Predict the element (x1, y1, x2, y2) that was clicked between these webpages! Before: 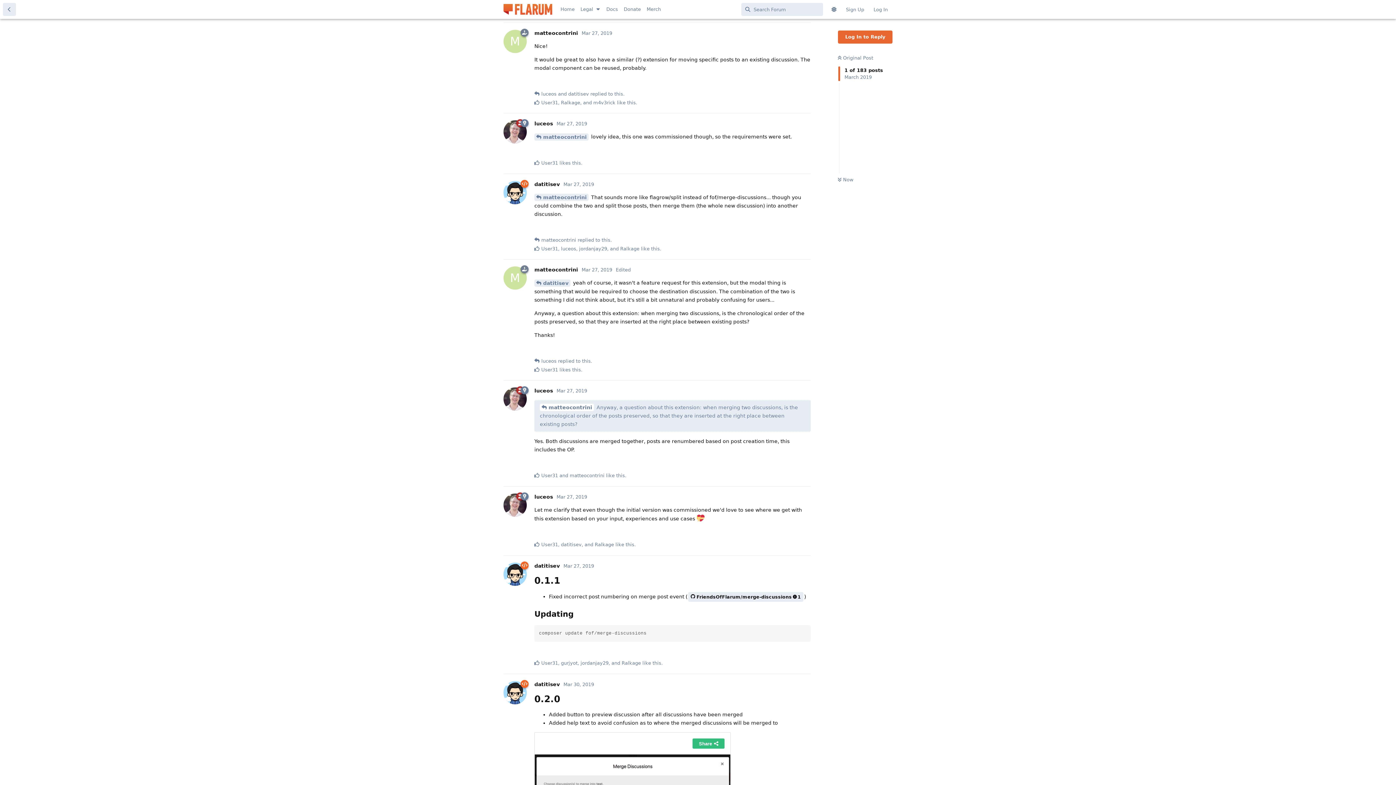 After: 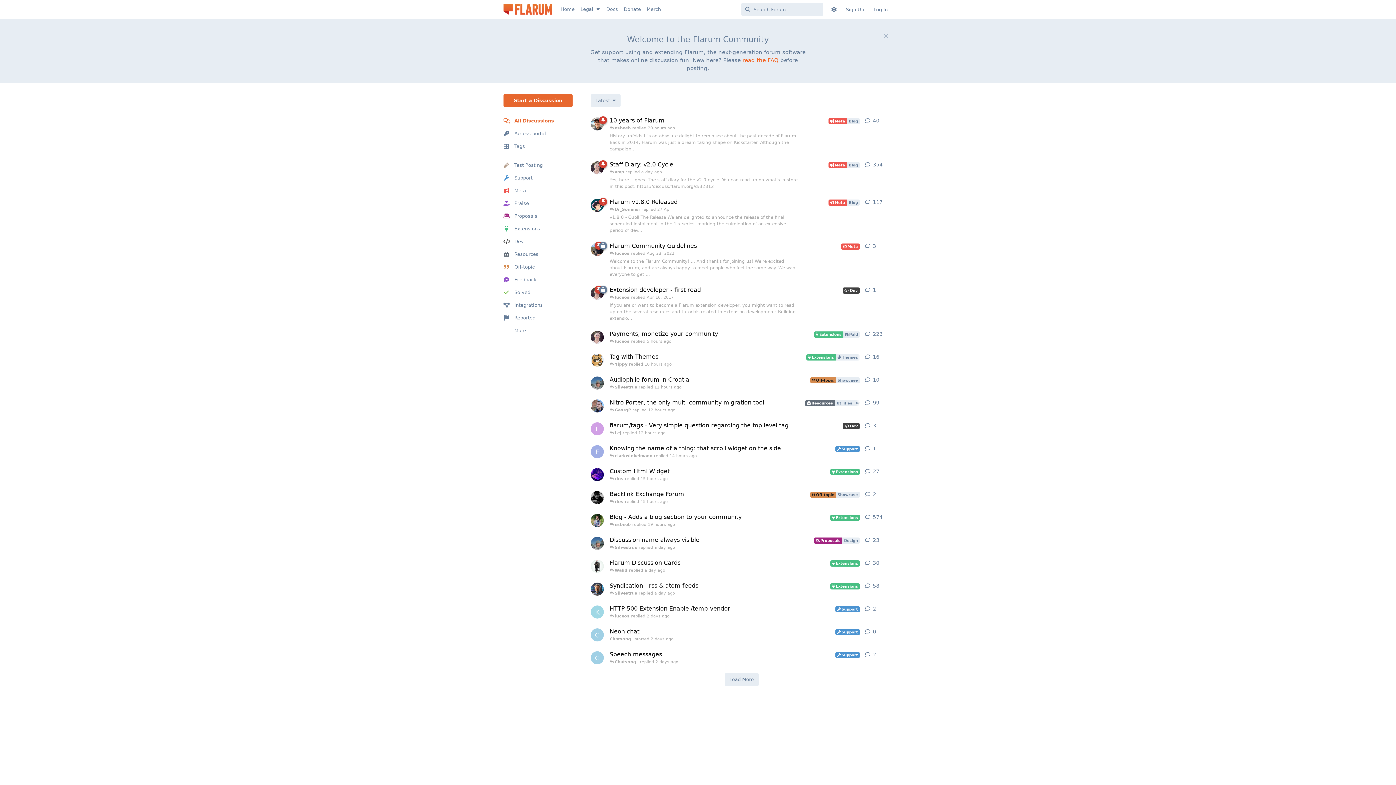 Action: label: Back to Discussion List bbox: (2, 2, 16, 16)